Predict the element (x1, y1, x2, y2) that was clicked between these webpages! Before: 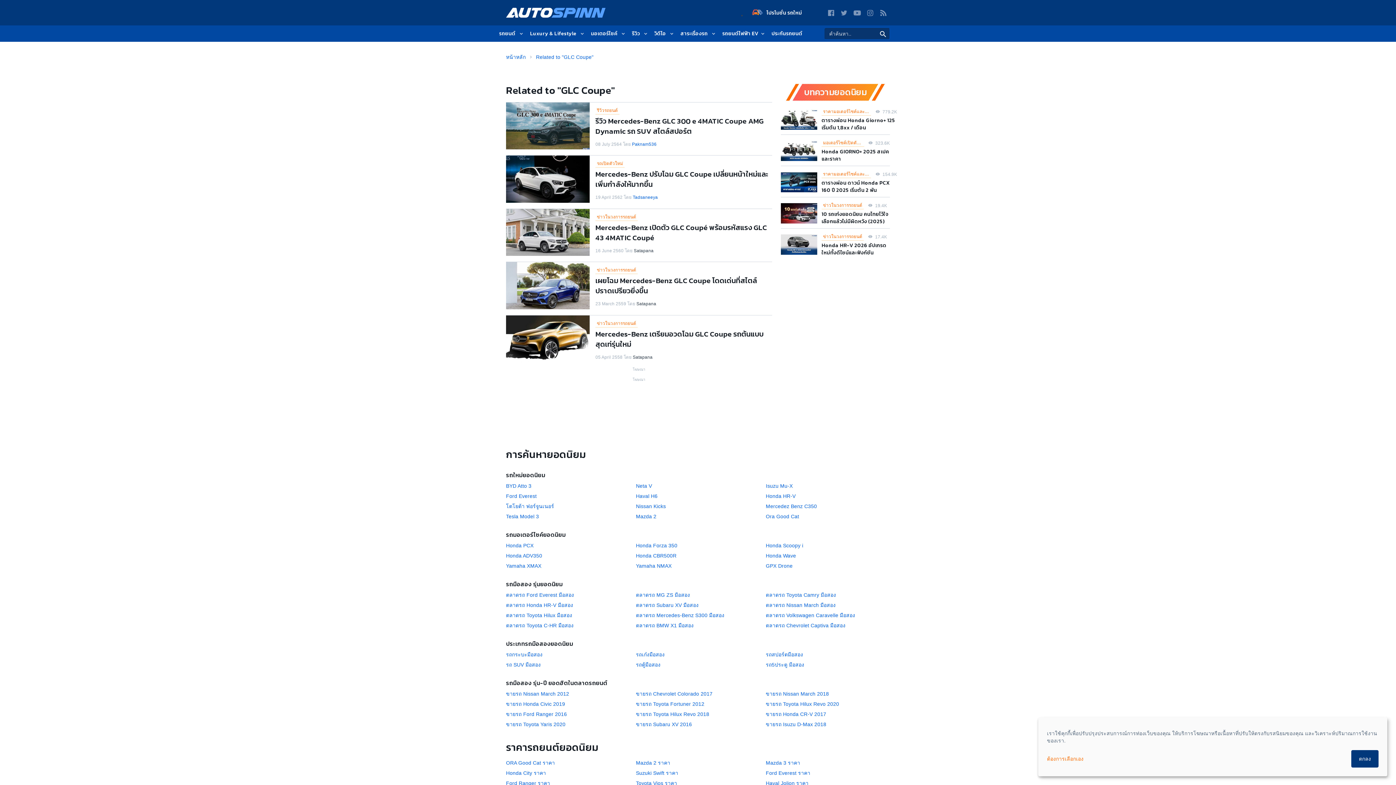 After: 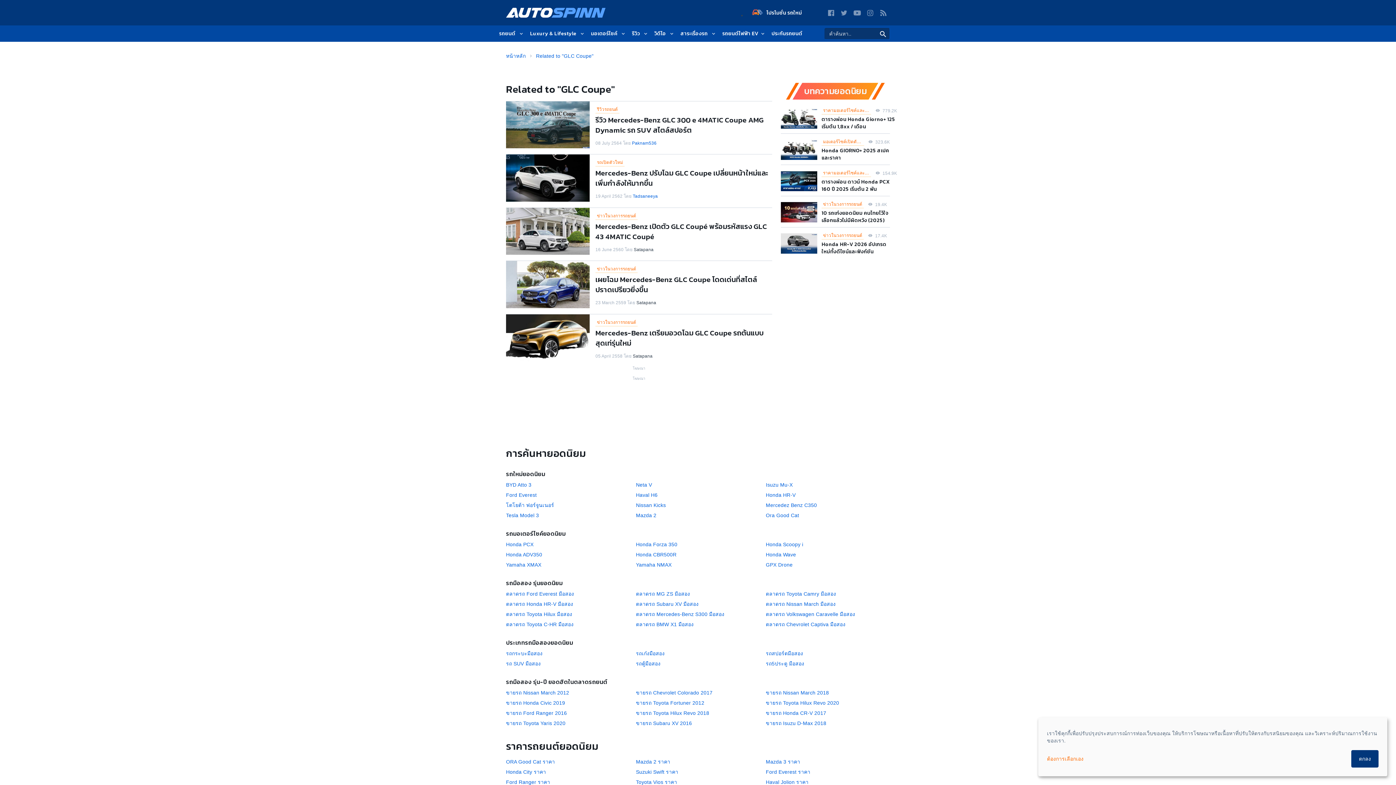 Action: label: Haval Jolion ราคา bbox: (766, 780, 890, 786)